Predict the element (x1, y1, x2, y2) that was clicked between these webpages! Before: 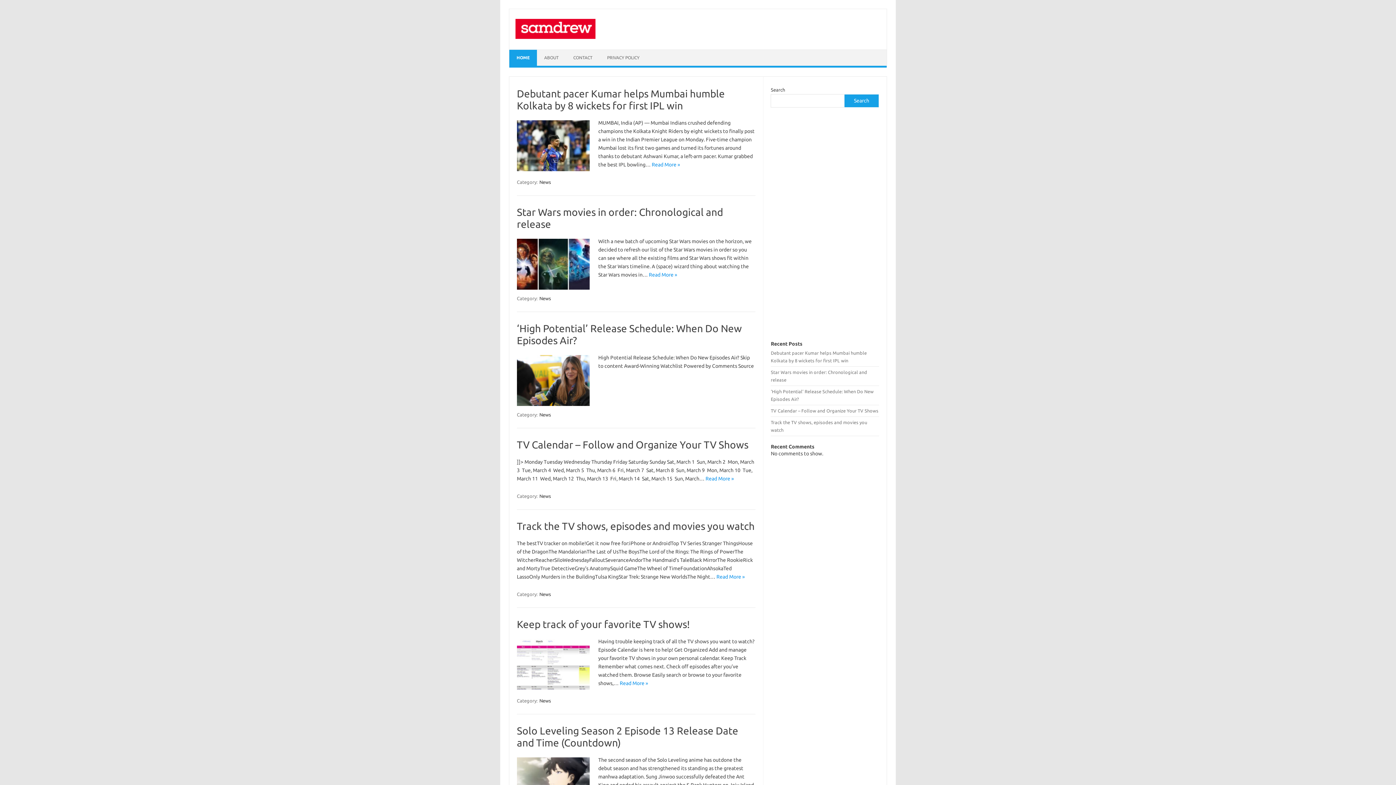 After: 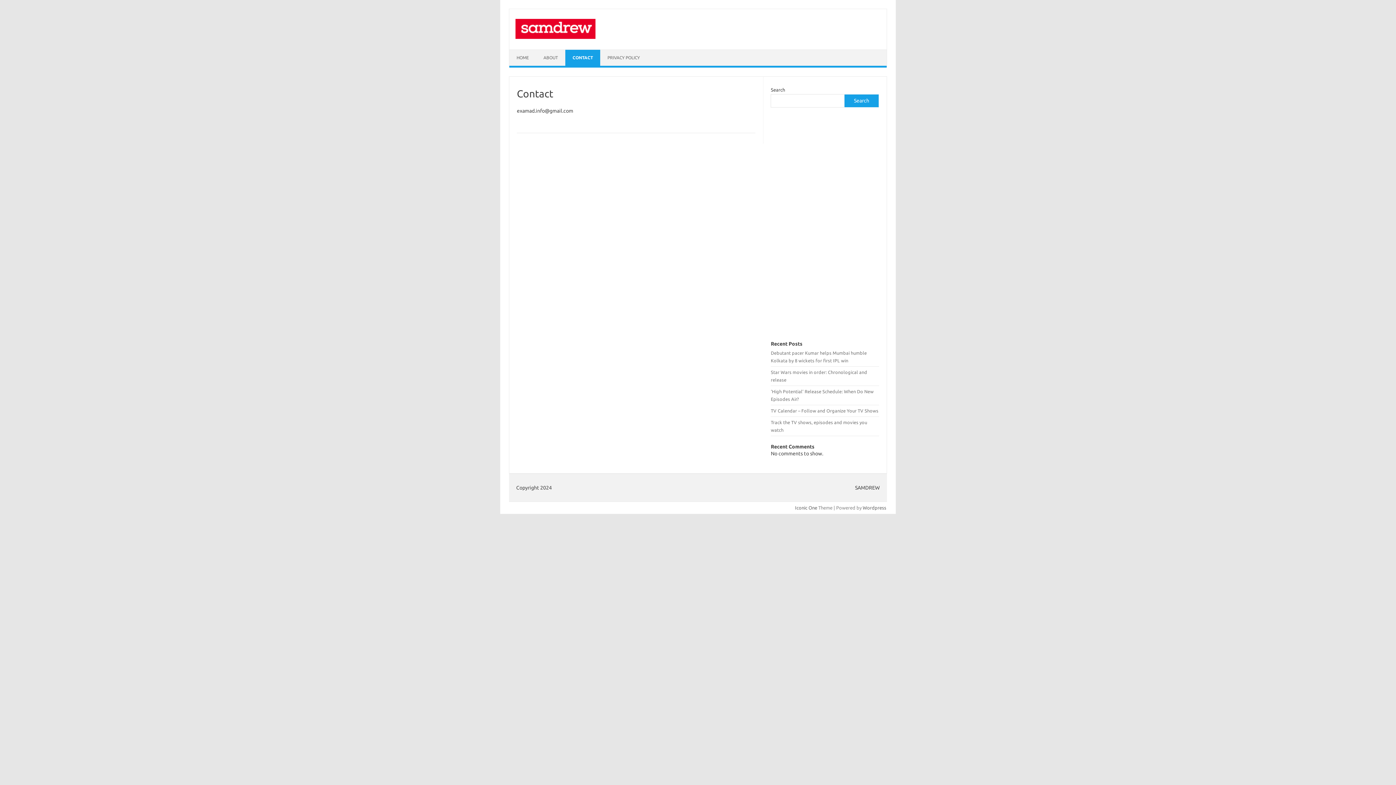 Action: label: CONTACT bbox: (566, 49, 600, 65)